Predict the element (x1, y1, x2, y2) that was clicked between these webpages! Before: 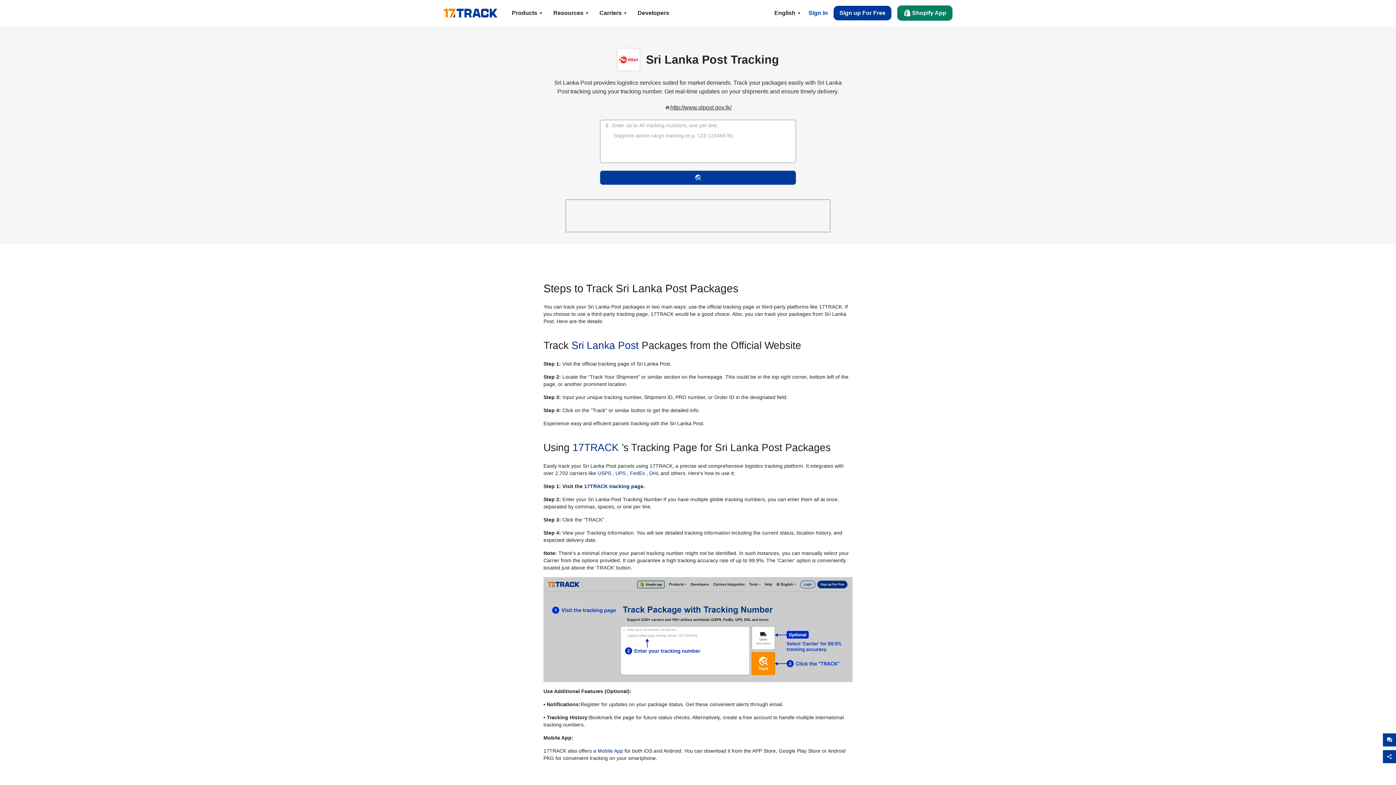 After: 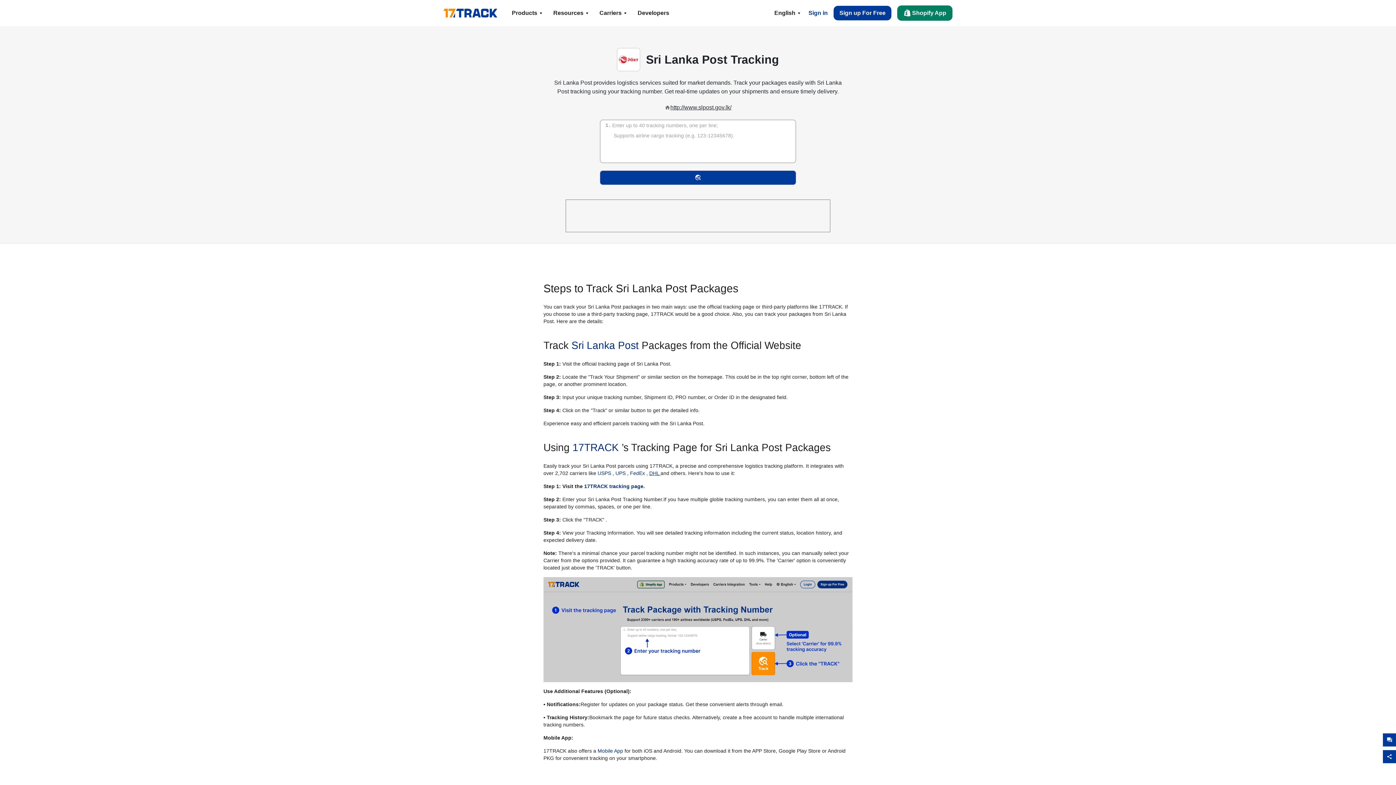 Action: label: DHL  bbox: (649, 470, 660, 476)